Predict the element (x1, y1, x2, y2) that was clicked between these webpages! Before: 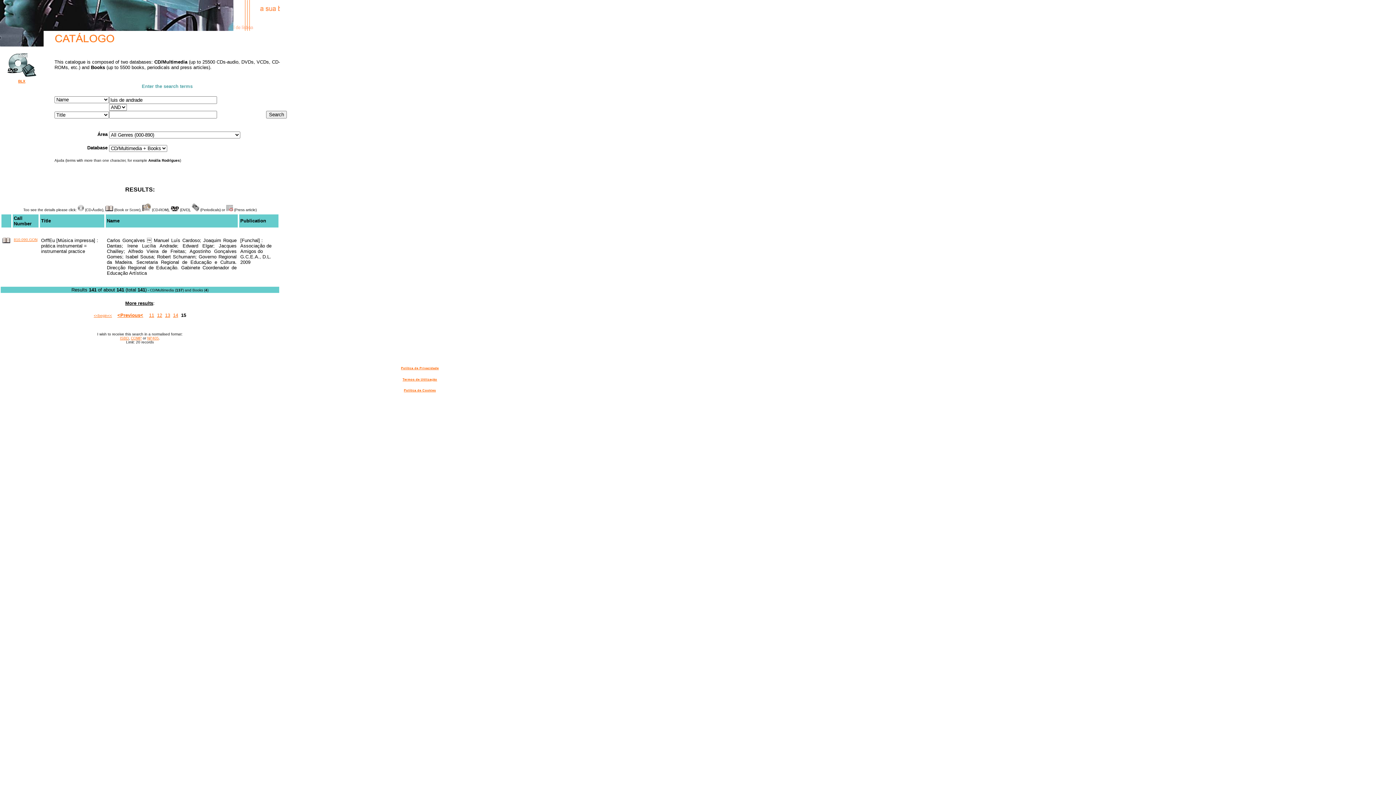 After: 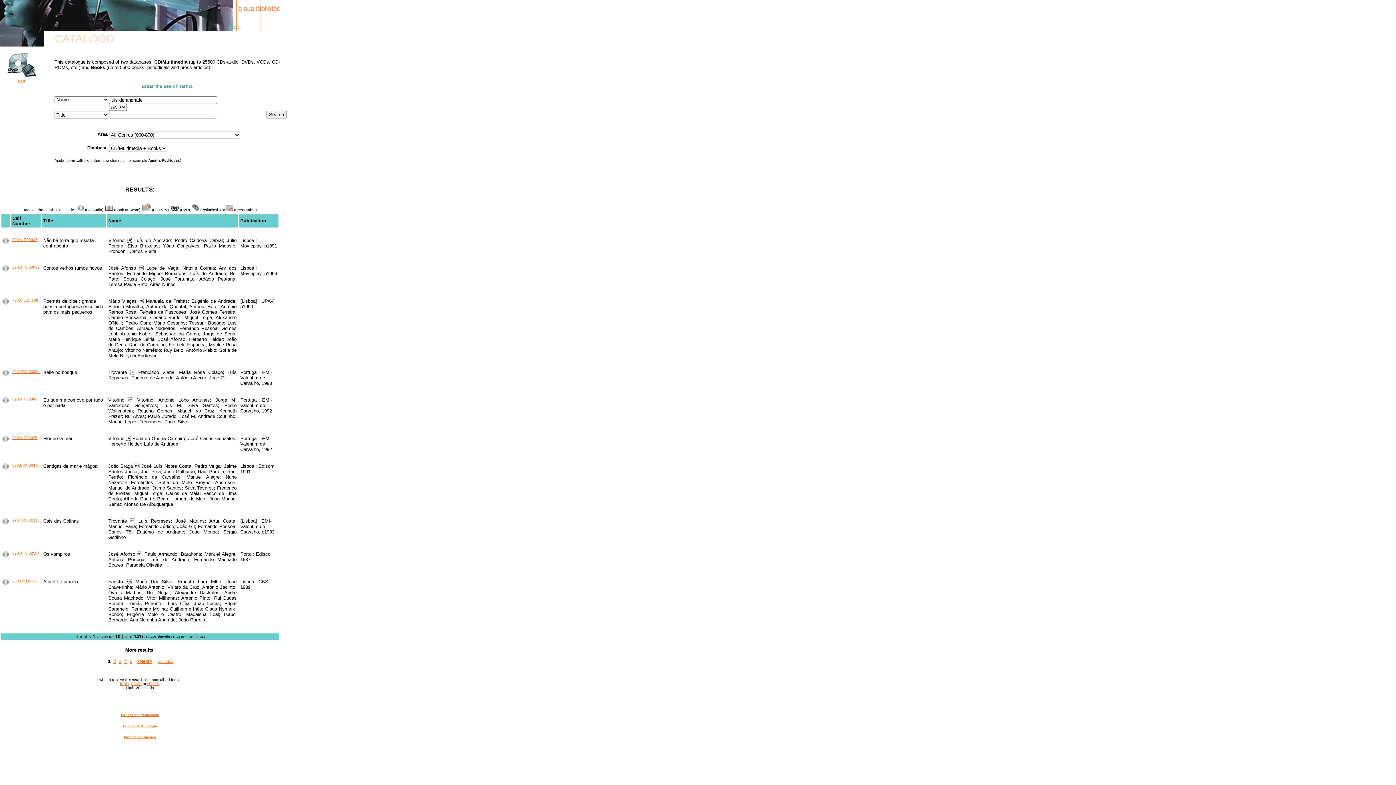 Action: label: <<begin<< bbox: (93, 313, 112, 317)